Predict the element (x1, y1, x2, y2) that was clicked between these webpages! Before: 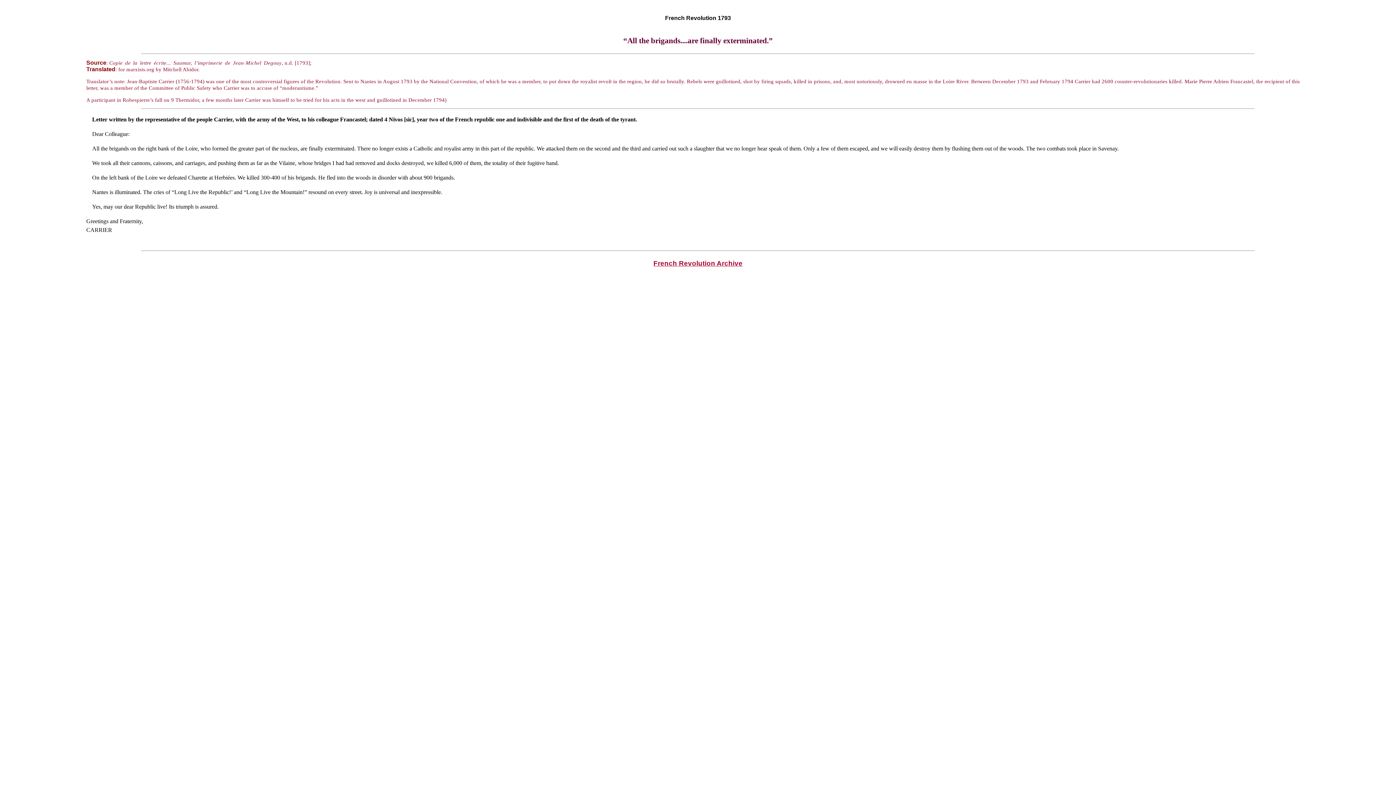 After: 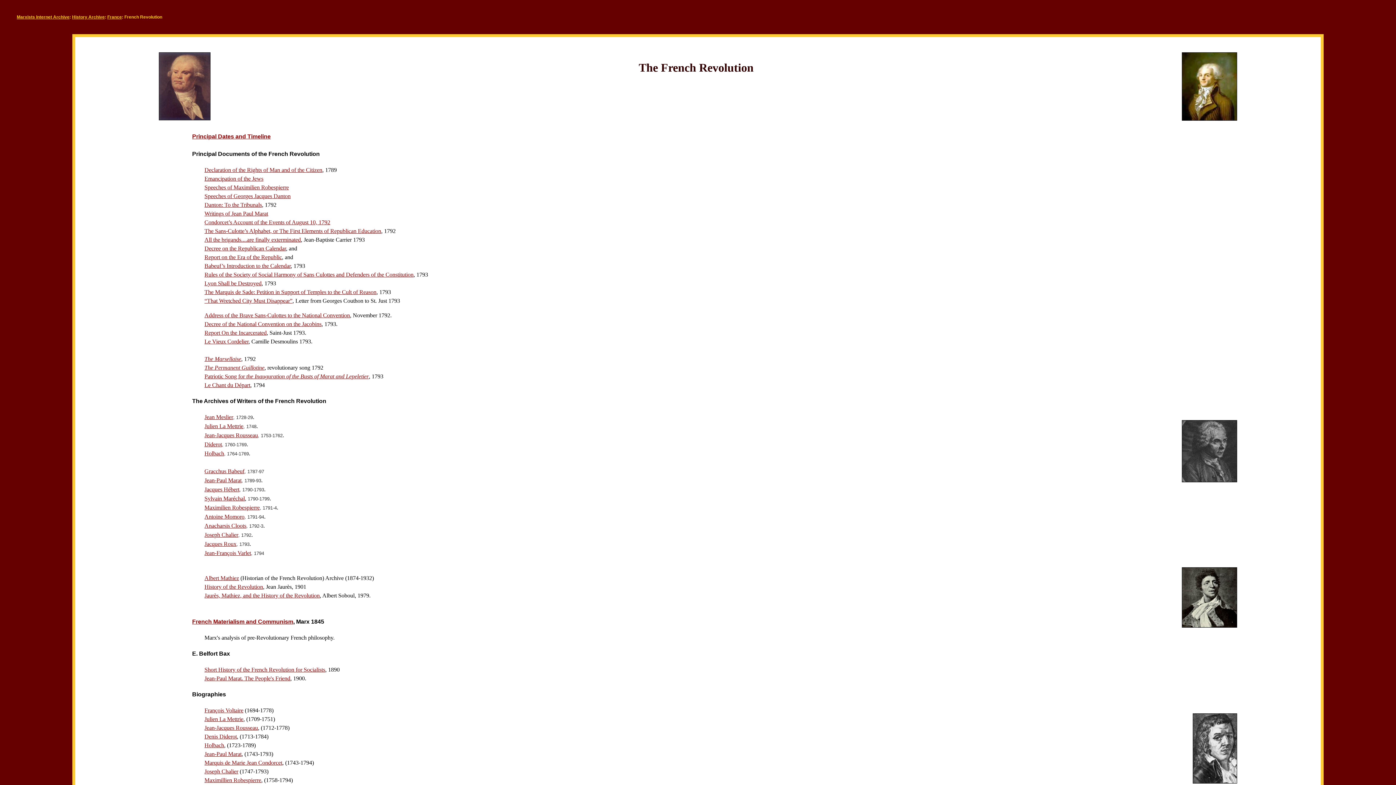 Action: label: French Revolution Archive bbox: (653, 259, 742, 267)